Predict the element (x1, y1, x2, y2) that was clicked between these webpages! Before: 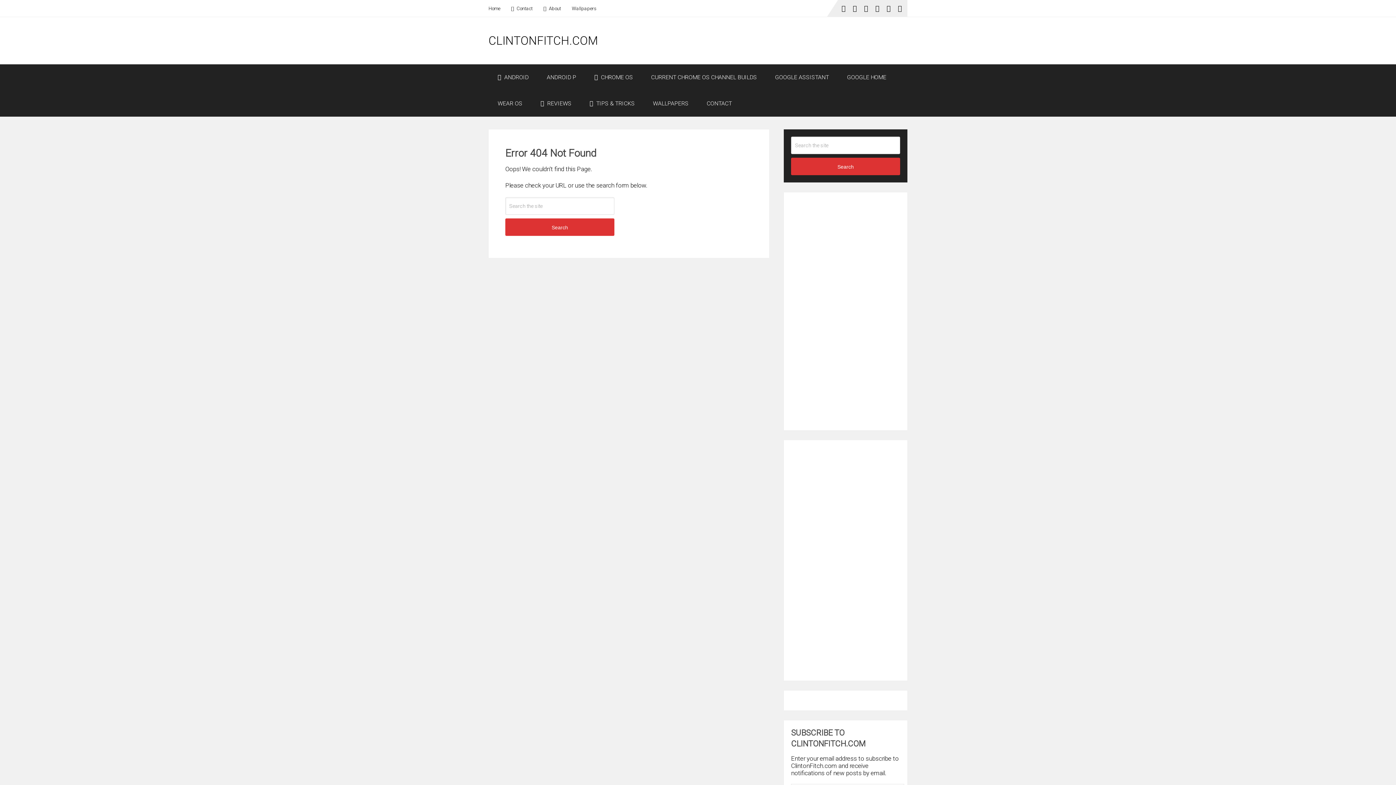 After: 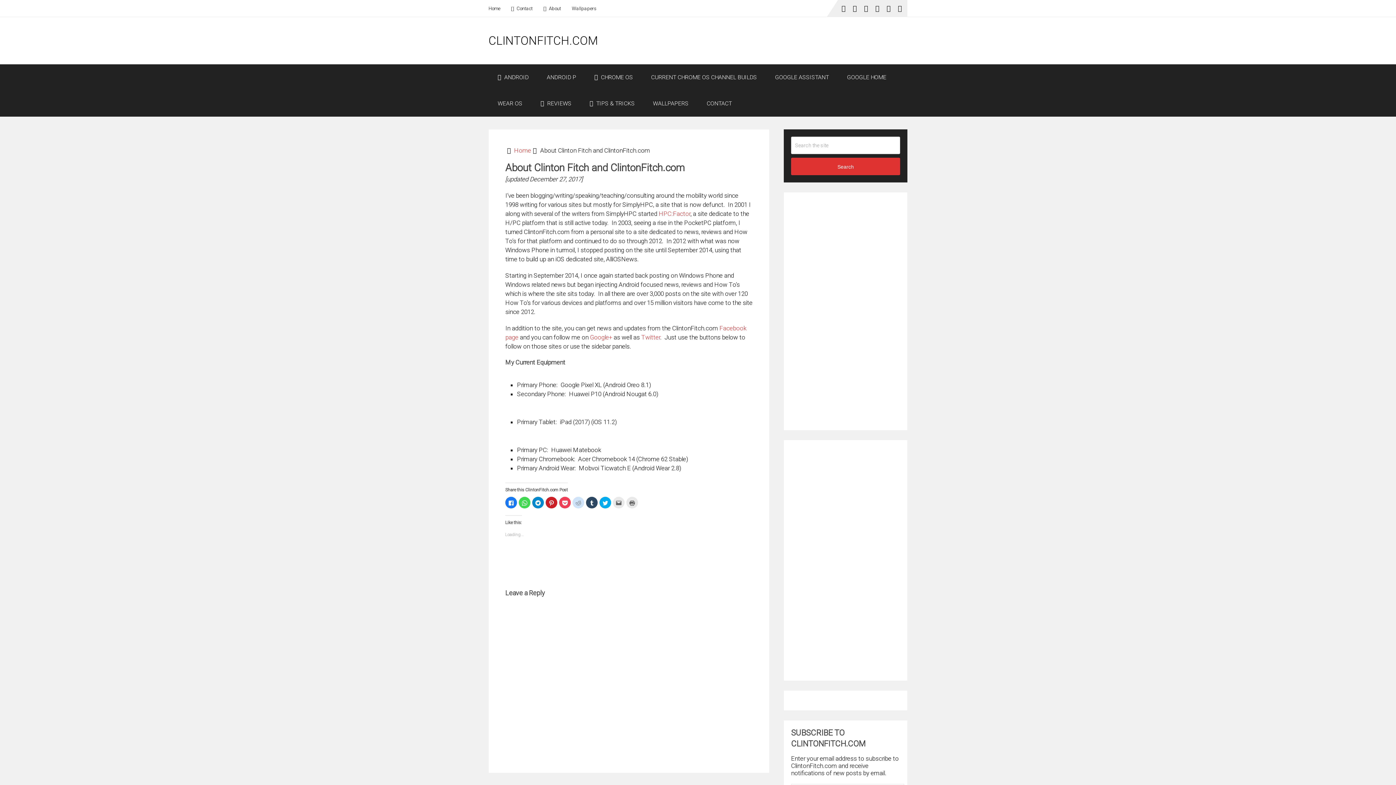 Action: bbox: (538, 0, 566, 16) label:  About